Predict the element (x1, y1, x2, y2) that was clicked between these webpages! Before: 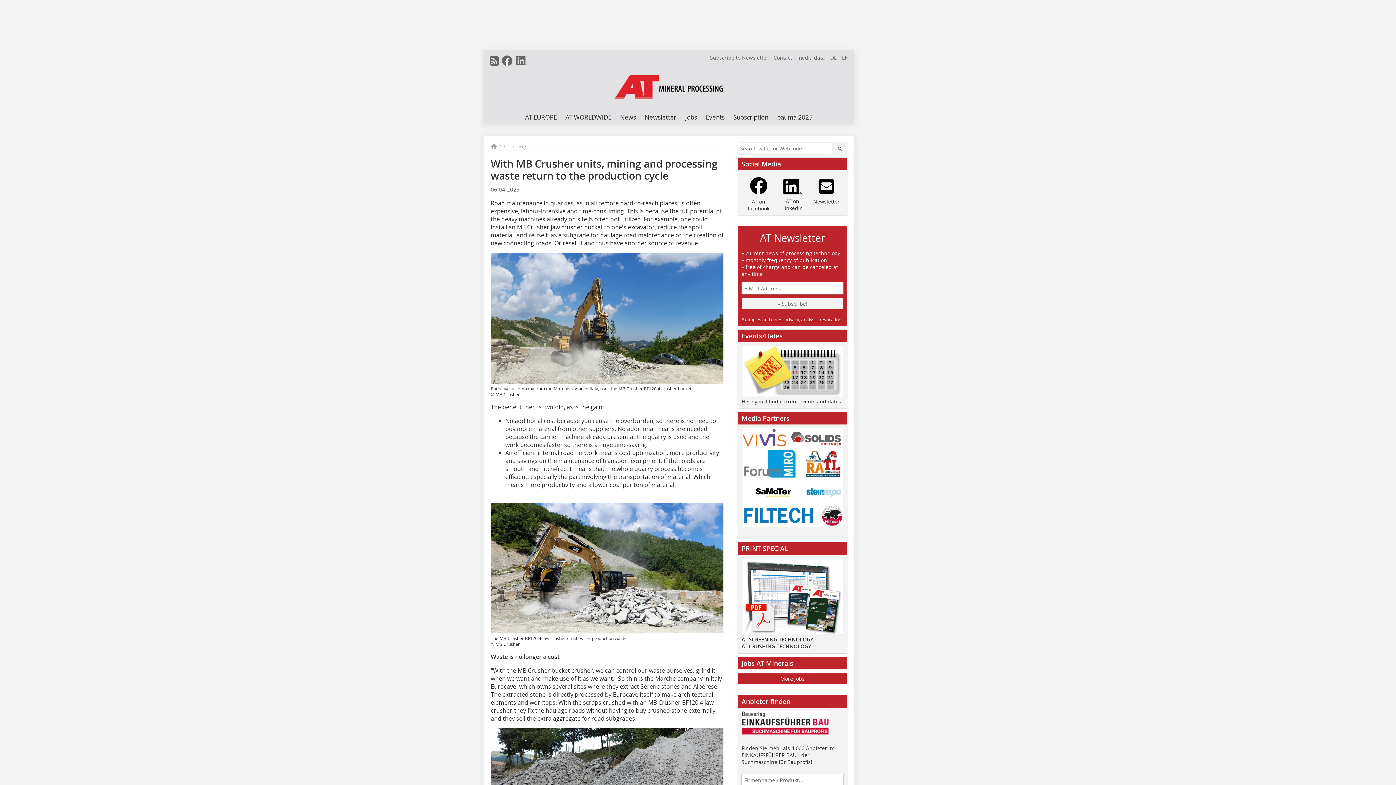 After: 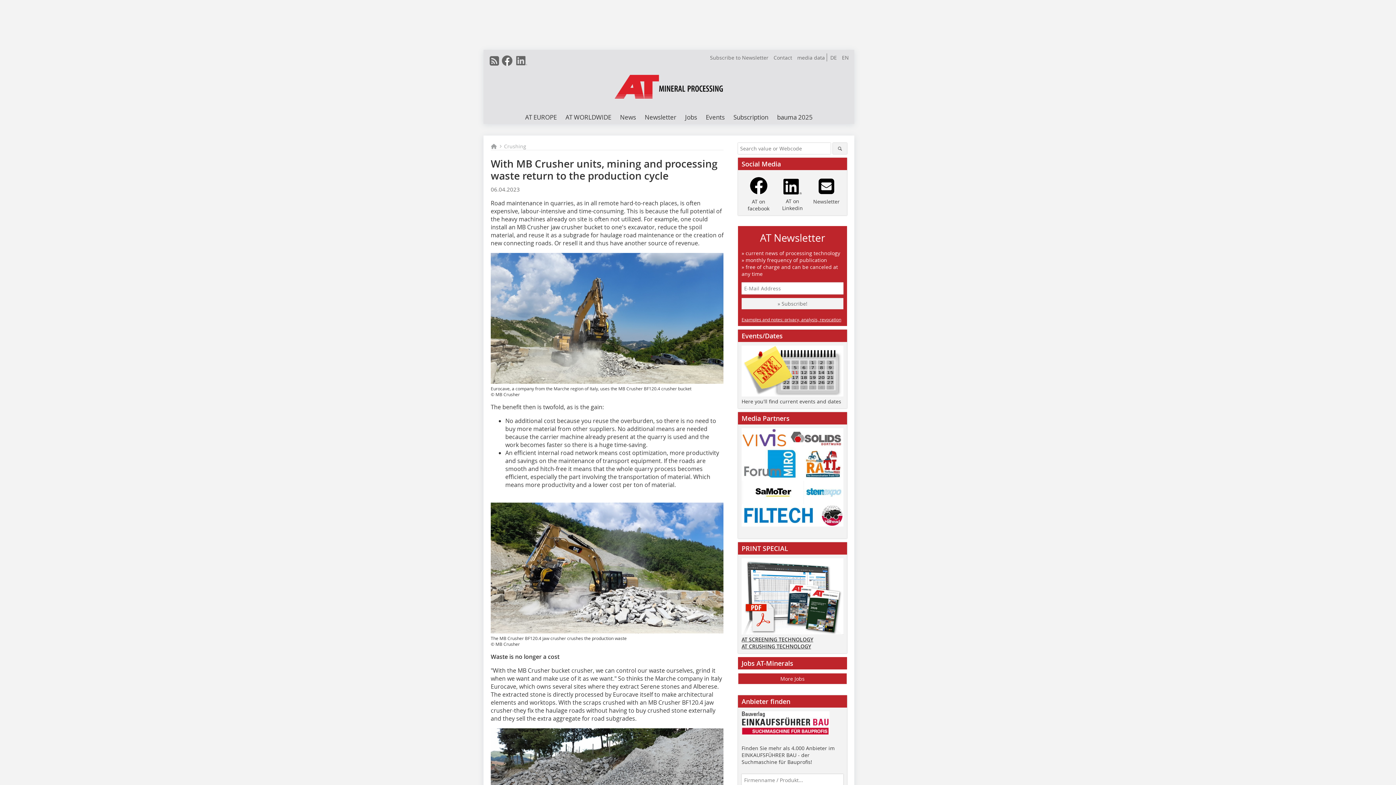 Action: bbox: (514, 56, 529, 71)